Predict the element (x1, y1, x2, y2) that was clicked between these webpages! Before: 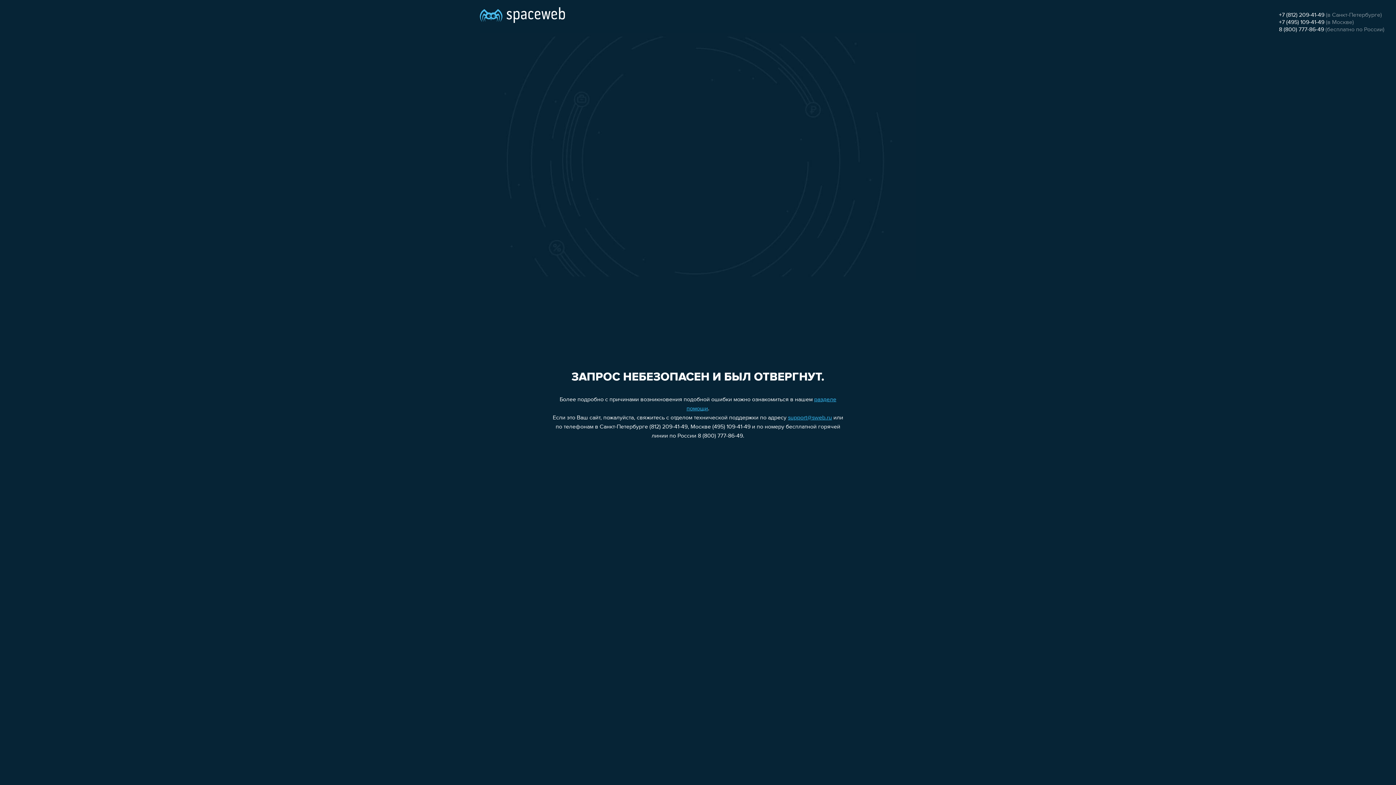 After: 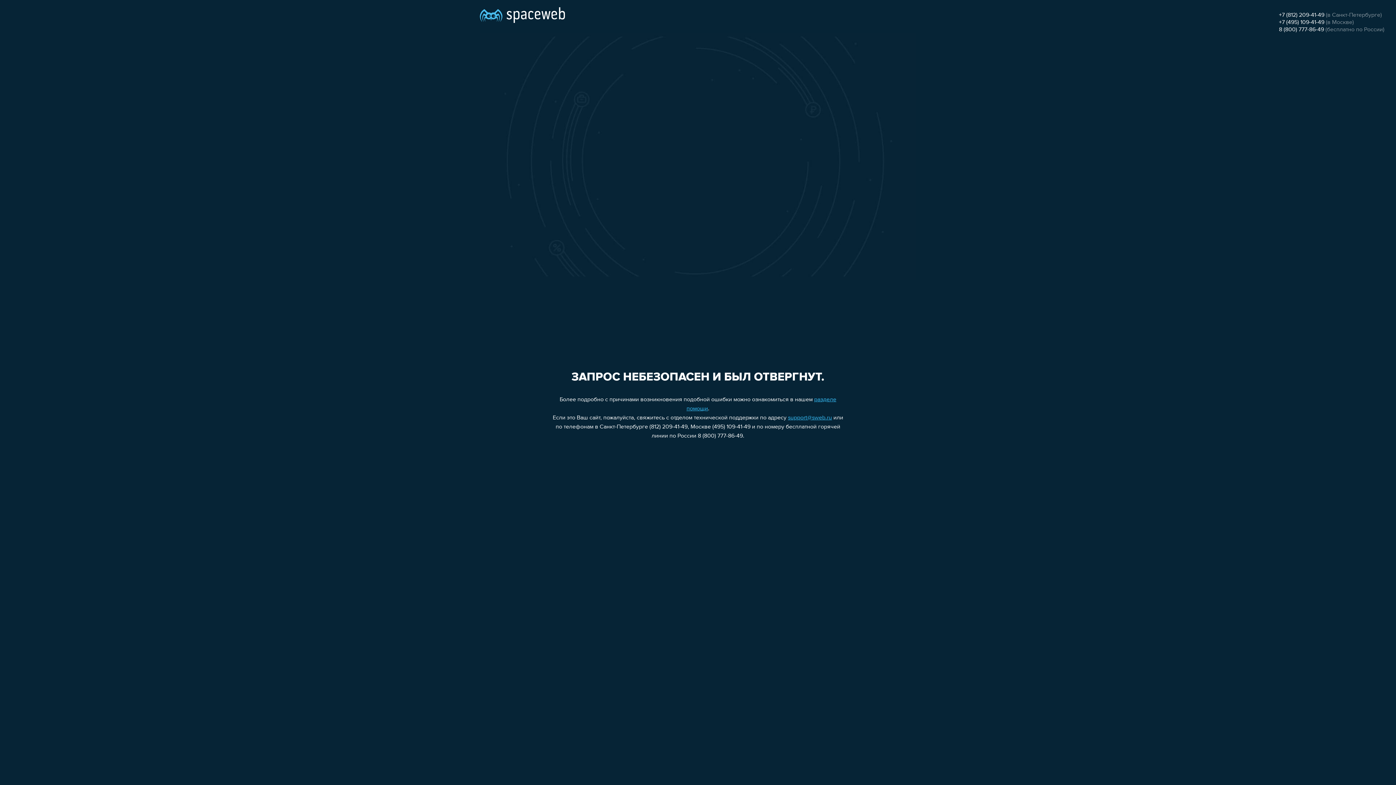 Action: bbox: (788, 415, 832, 421) label: support@sweb.ru